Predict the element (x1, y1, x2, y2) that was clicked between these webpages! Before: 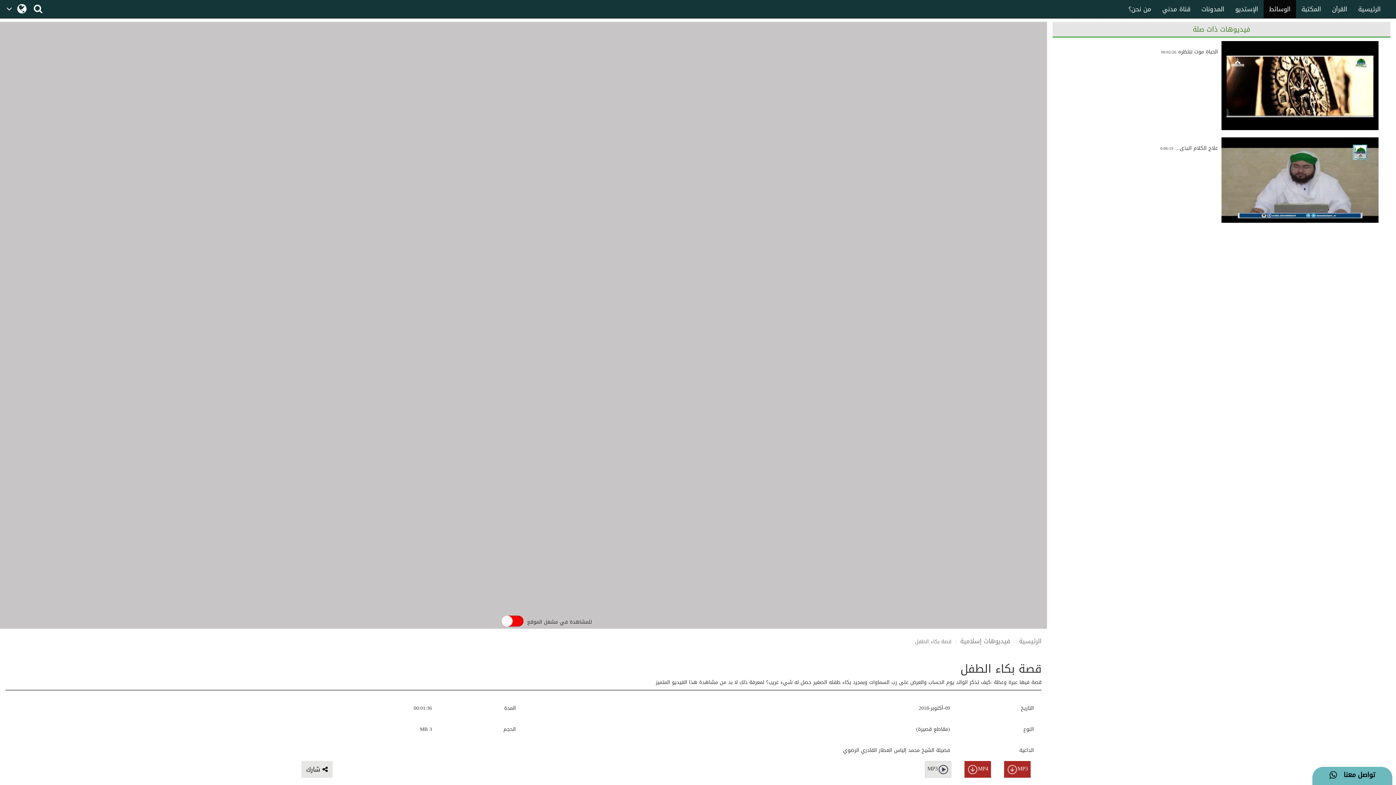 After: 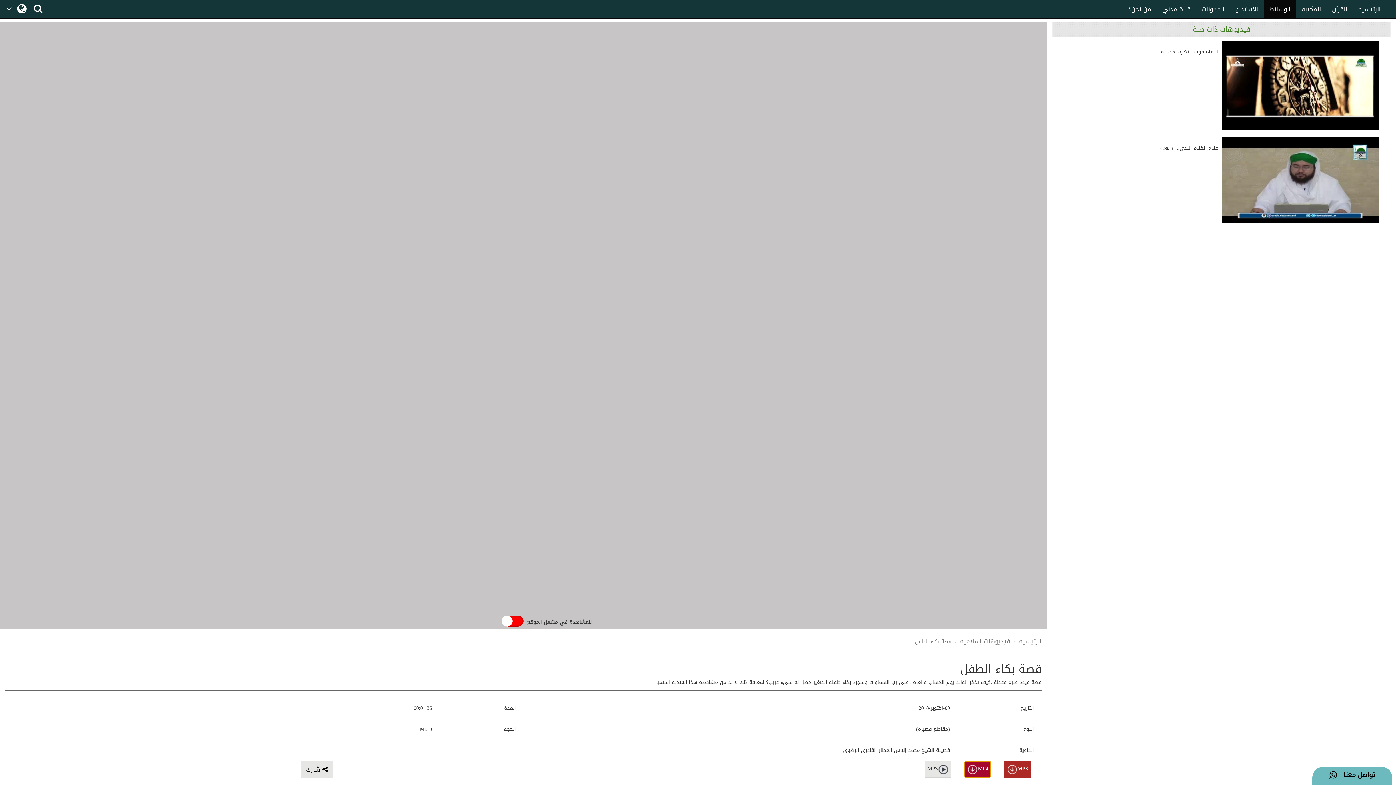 Action: bbox: (962, 764, 1002, 776) label: MP4

 